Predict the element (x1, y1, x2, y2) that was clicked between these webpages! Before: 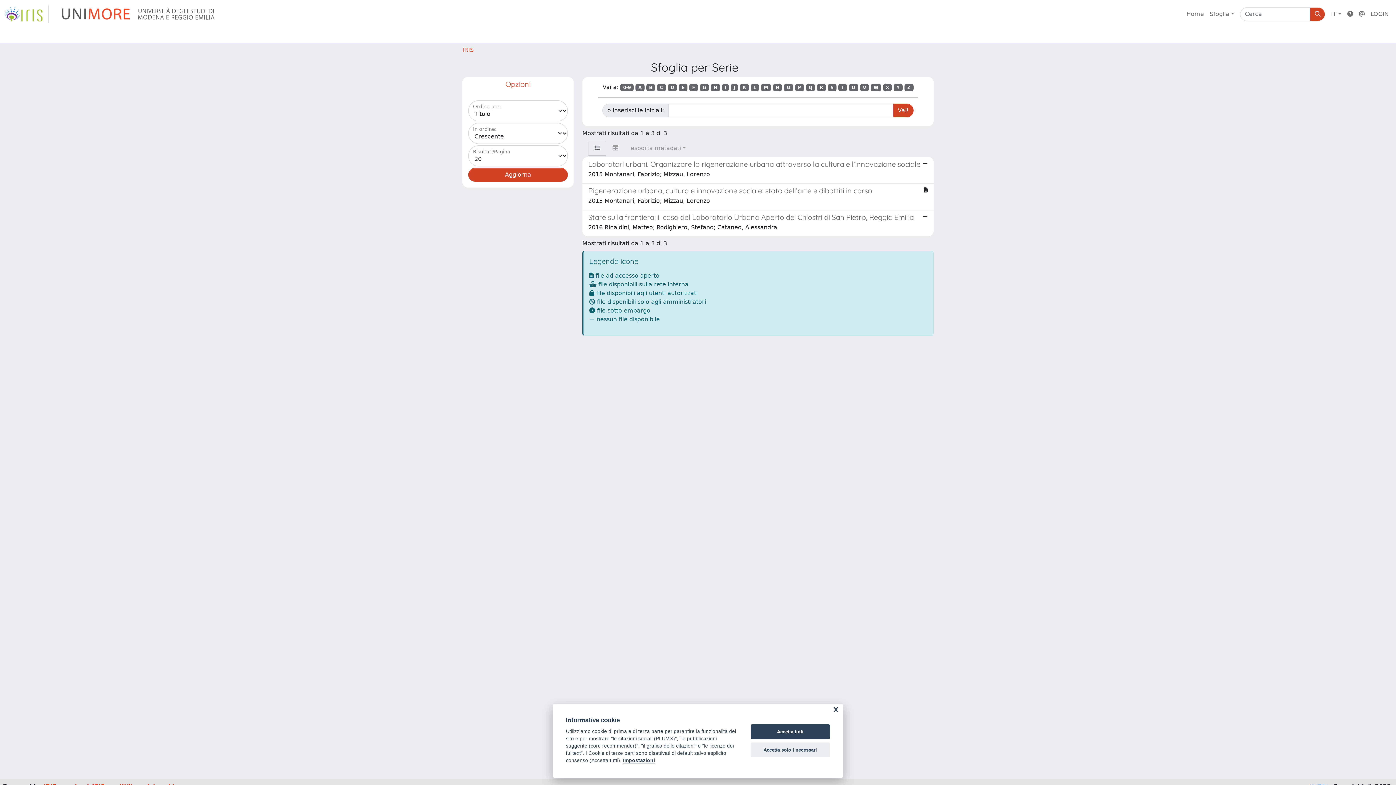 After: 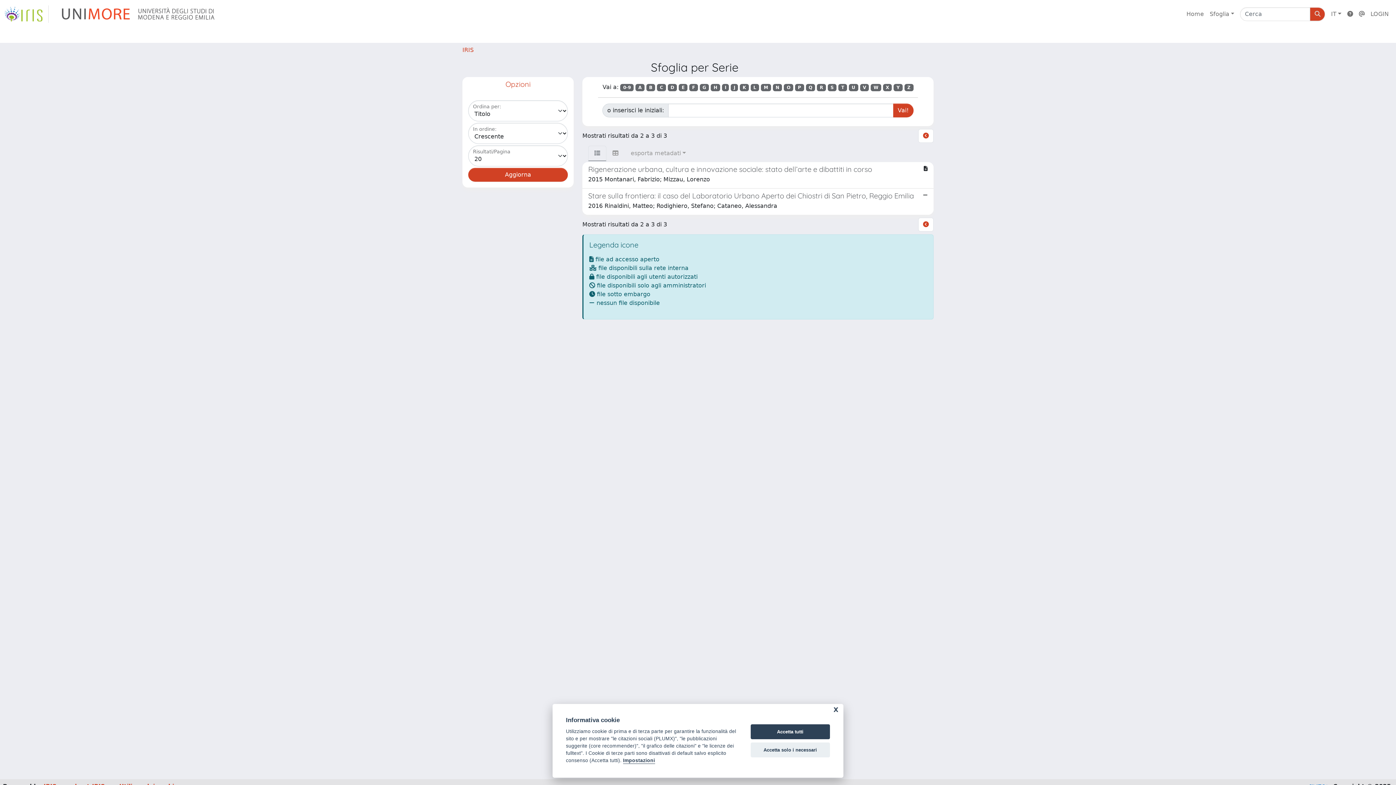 Action: label: R bbox: (817, 83, 826, 91)